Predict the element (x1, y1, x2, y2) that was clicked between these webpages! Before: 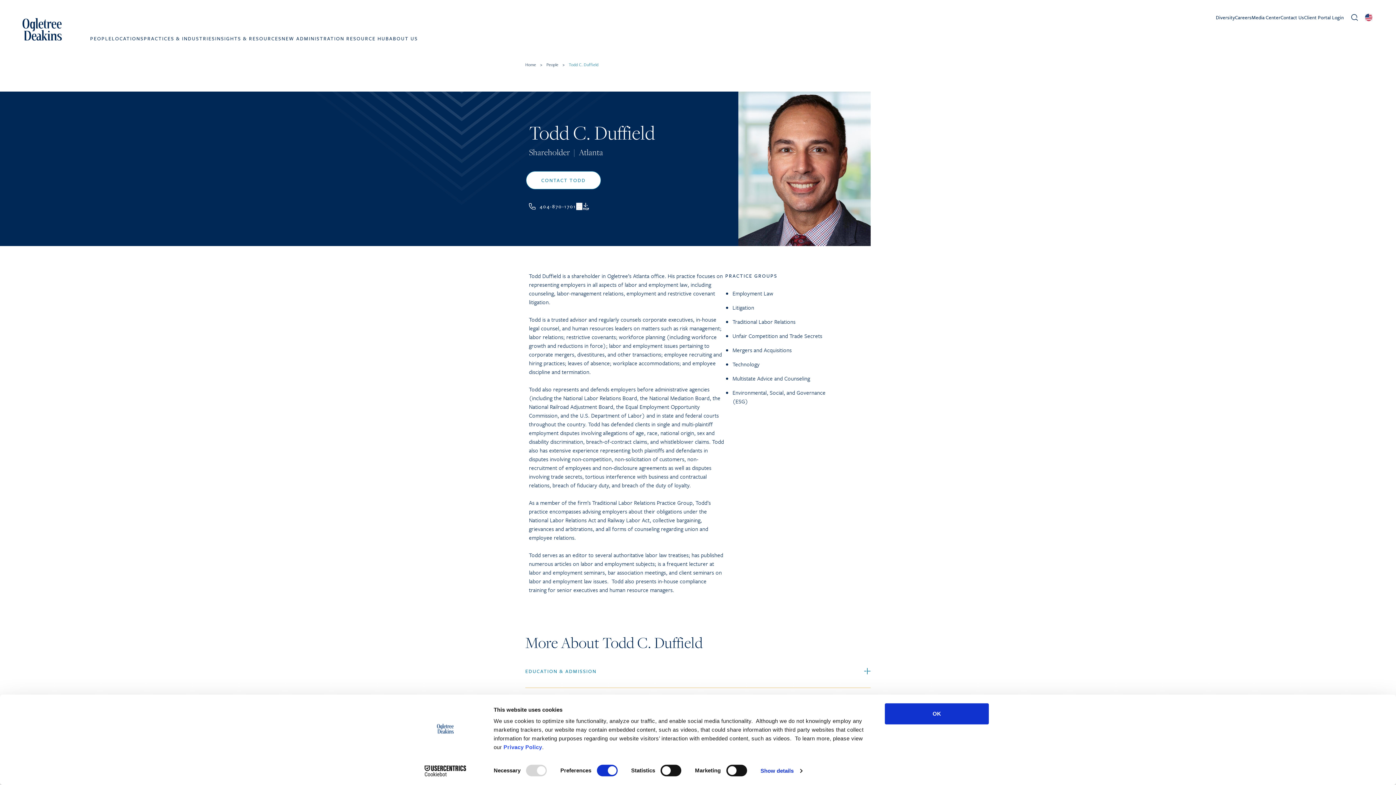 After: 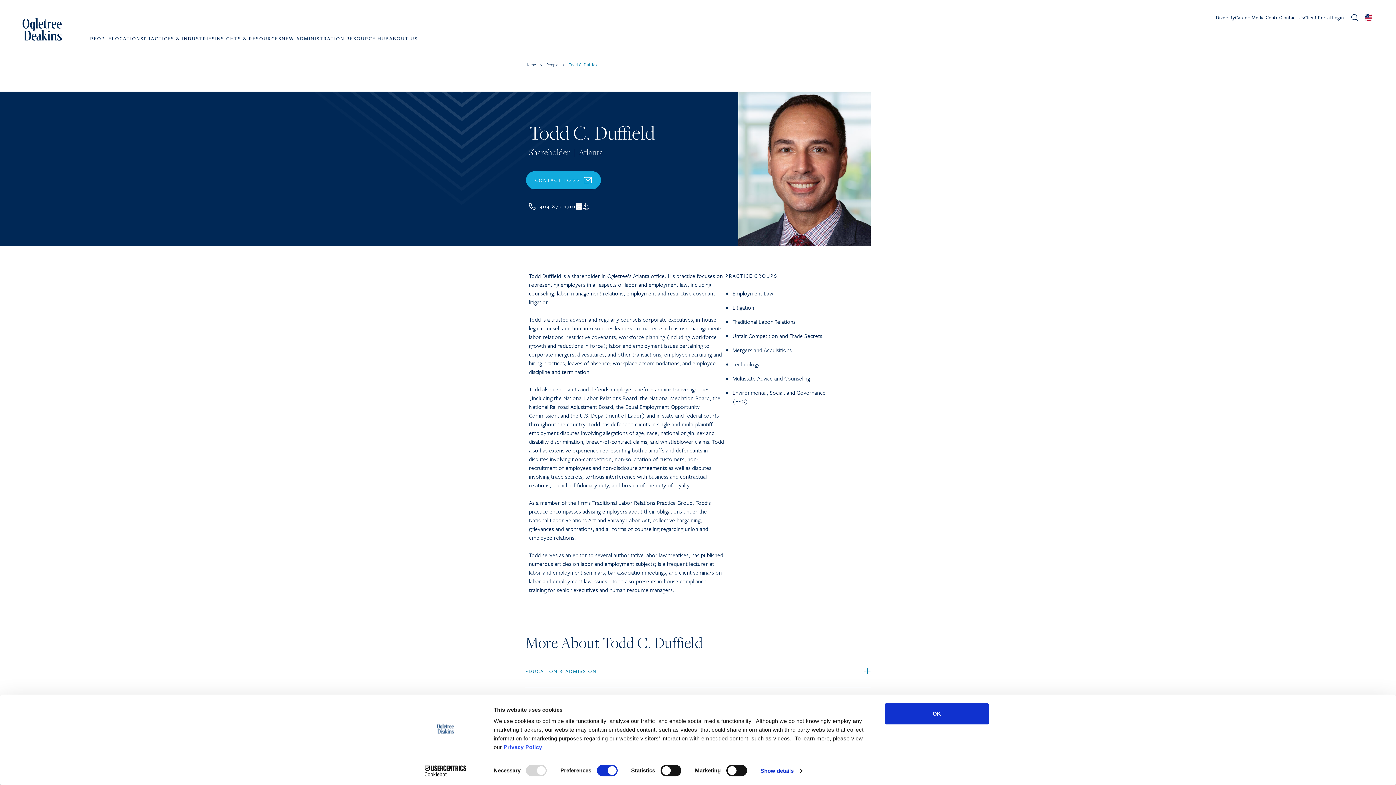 Action: bbox: (541, 176, 585, 184) label: CONTACT TODD